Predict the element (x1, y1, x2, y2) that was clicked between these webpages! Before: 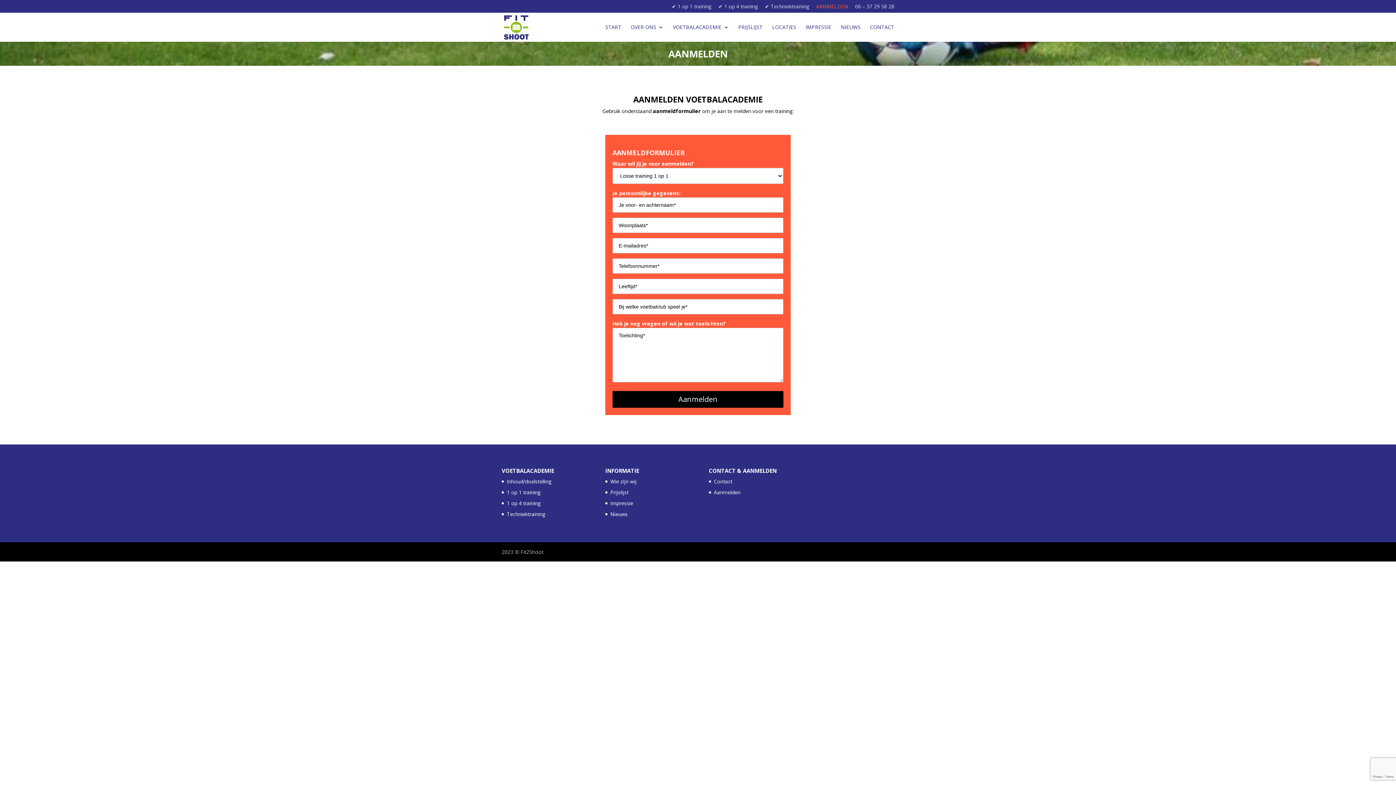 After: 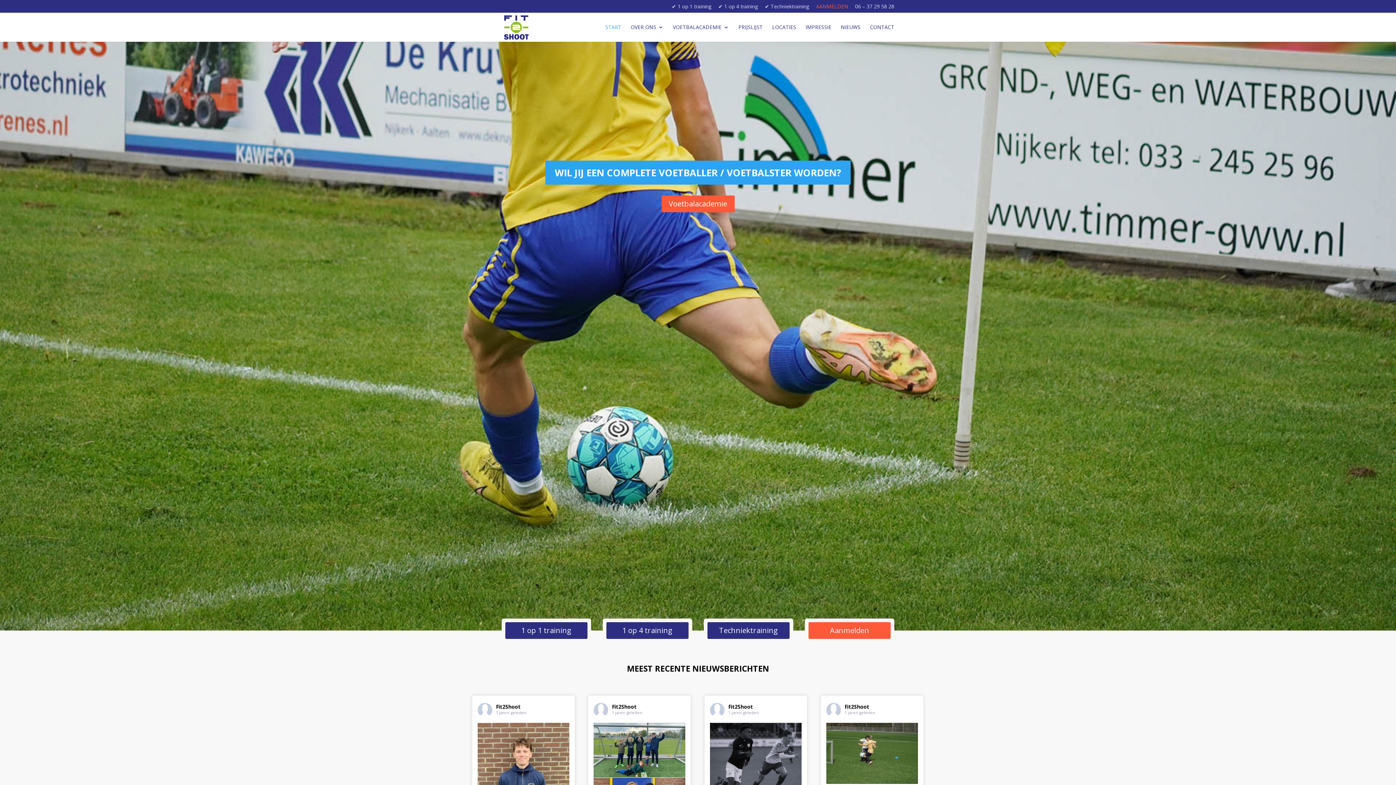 Action: label: START bbox: (605, 24, 621, 41)